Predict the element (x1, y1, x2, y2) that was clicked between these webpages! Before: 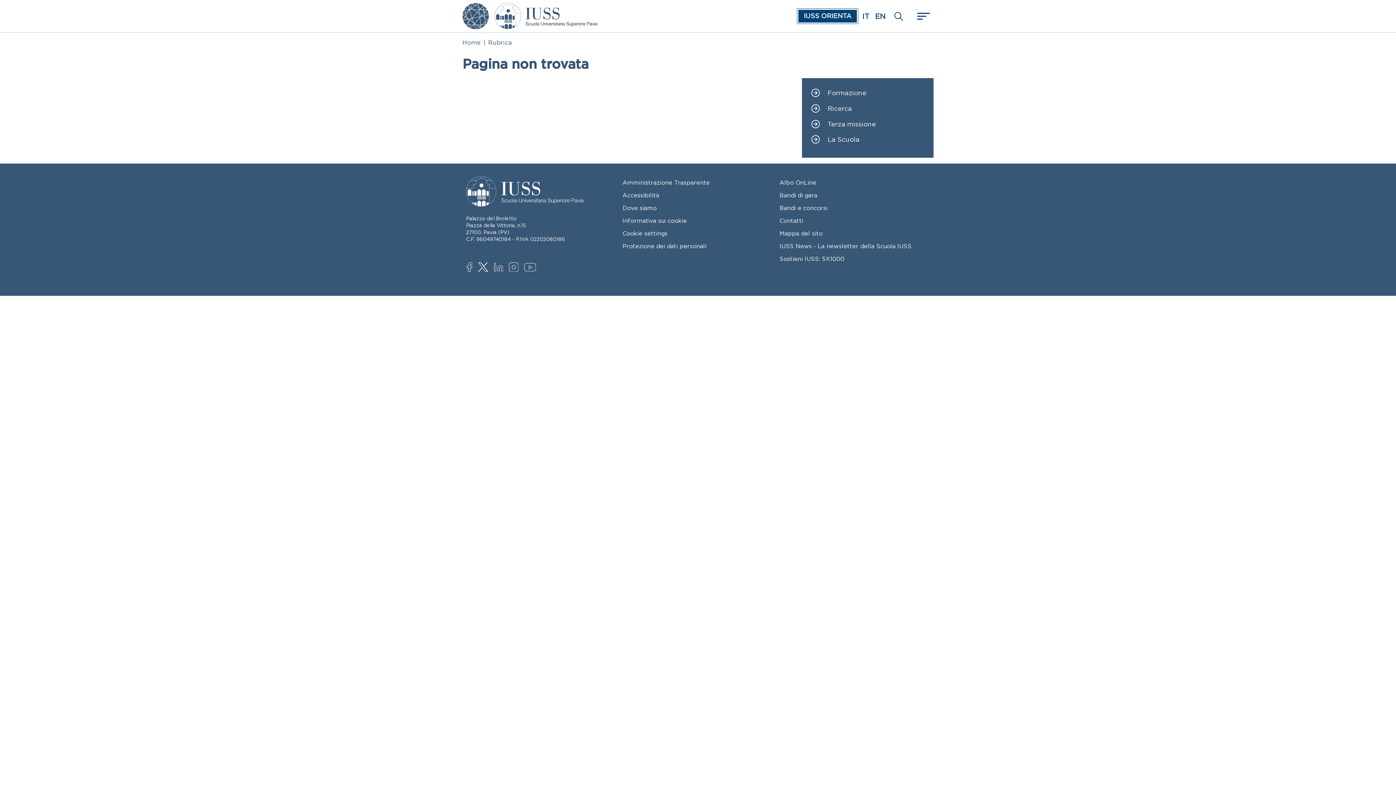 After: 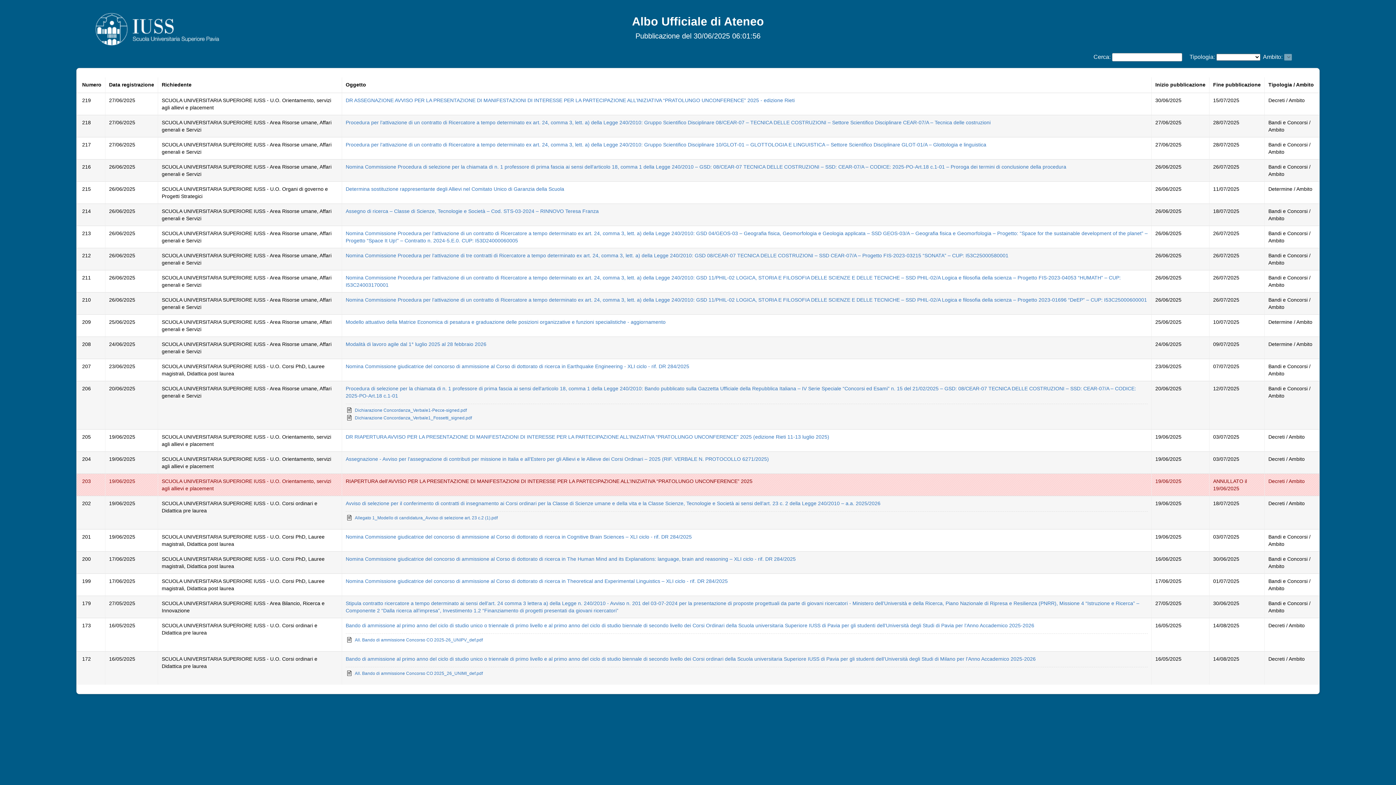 Action: bbox: (779, 176, 932, 189) label: Albo OnLine